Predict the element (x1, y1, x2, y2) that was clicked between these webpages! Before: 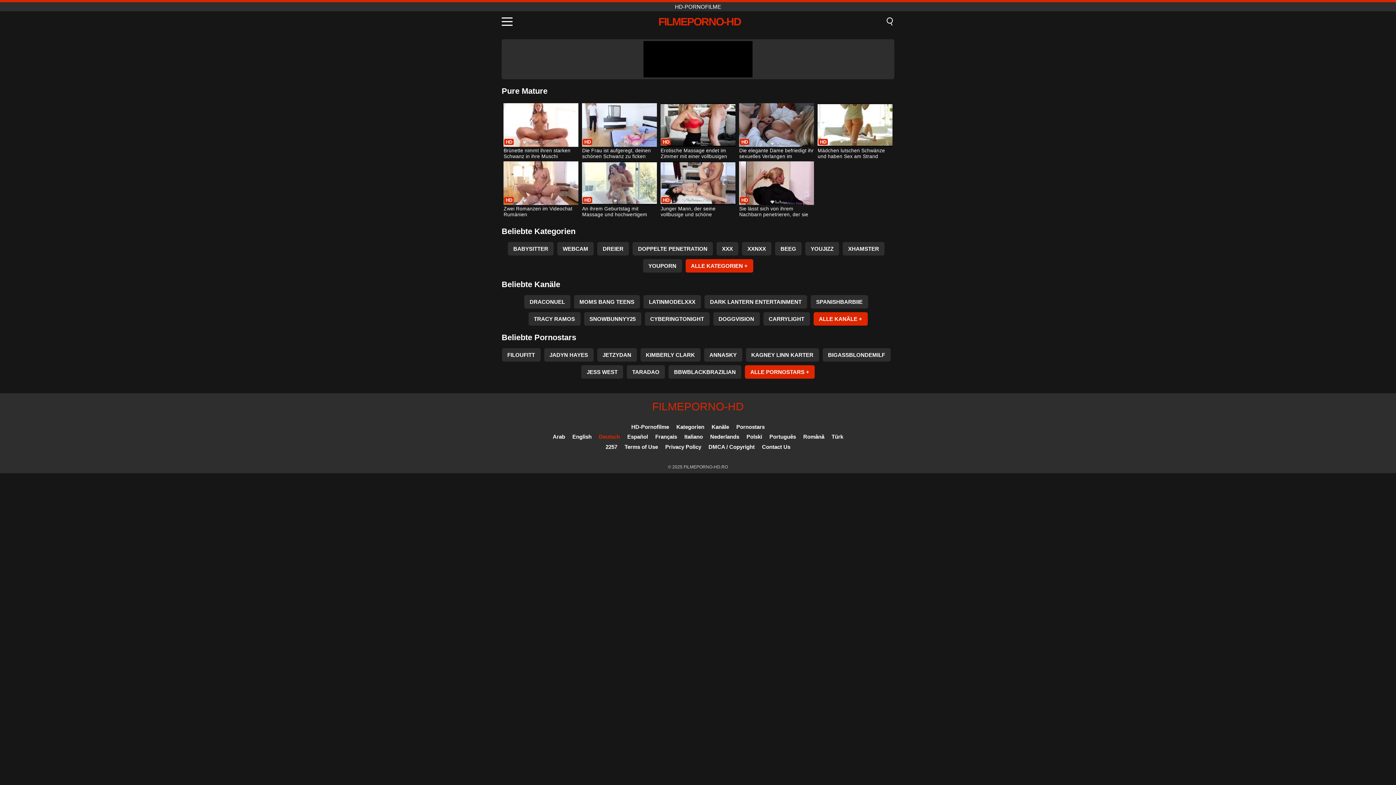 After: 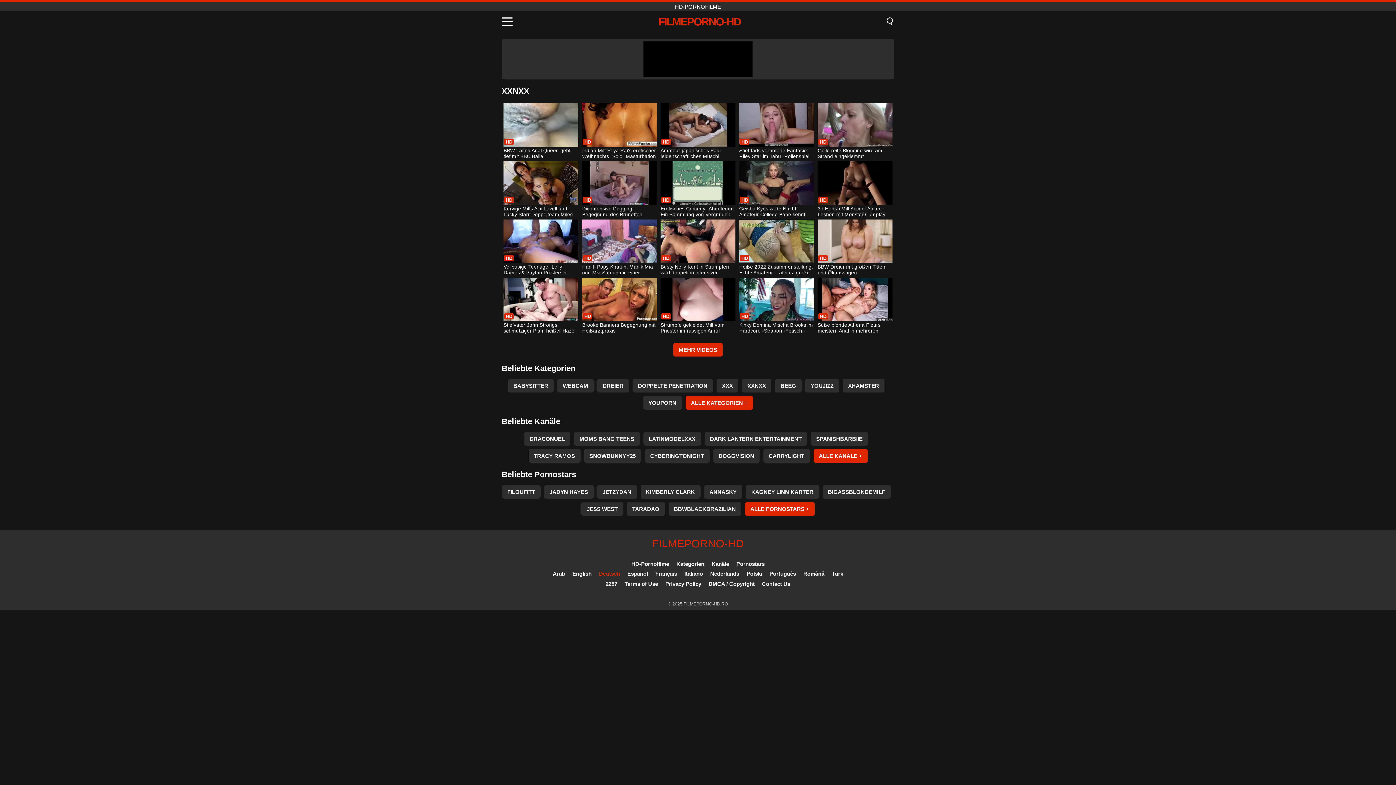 Action: bbox: (742, 242, 771, 255) label: XXNXX